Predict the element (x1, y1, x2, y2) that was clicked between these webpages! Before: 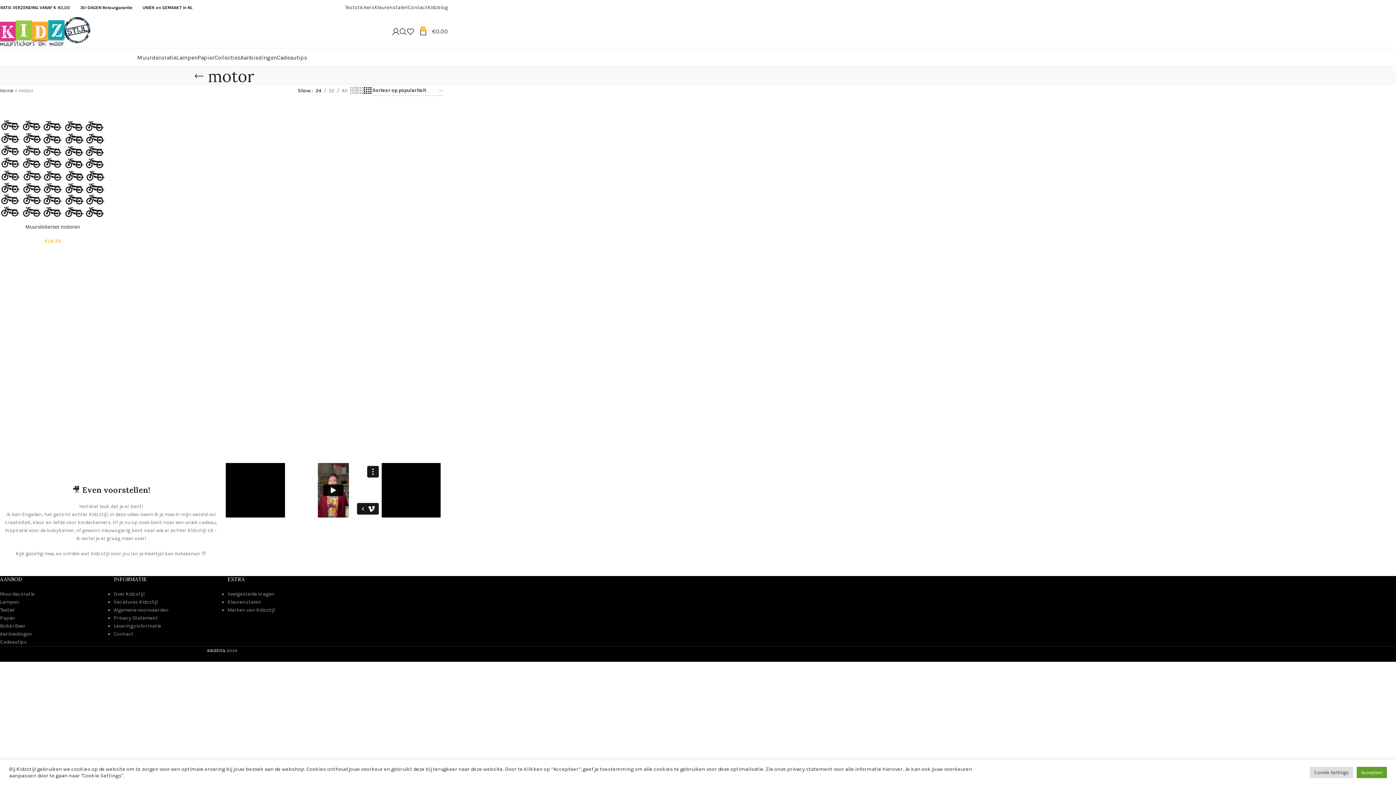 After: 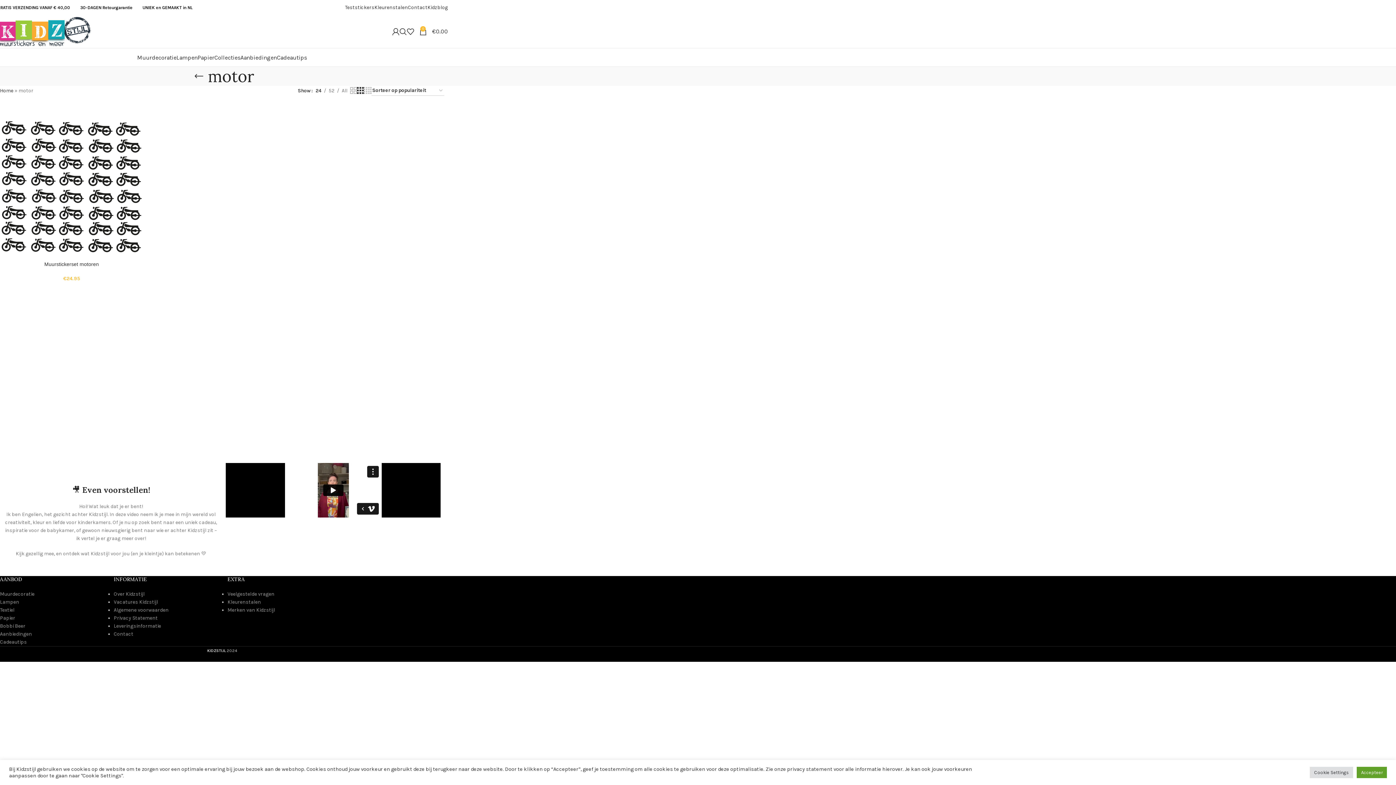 Action: bbox: (357, 86, 364, 95) label: Grid view 3